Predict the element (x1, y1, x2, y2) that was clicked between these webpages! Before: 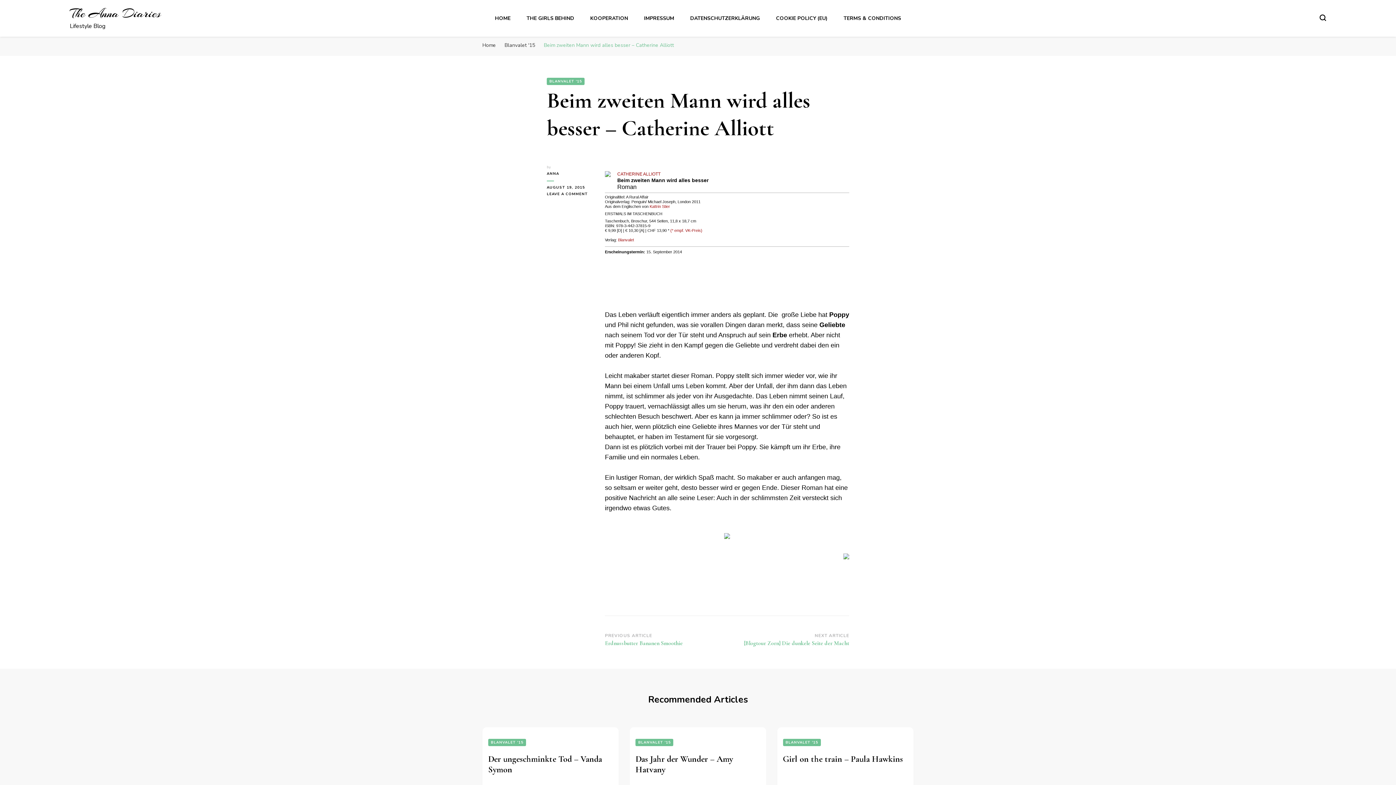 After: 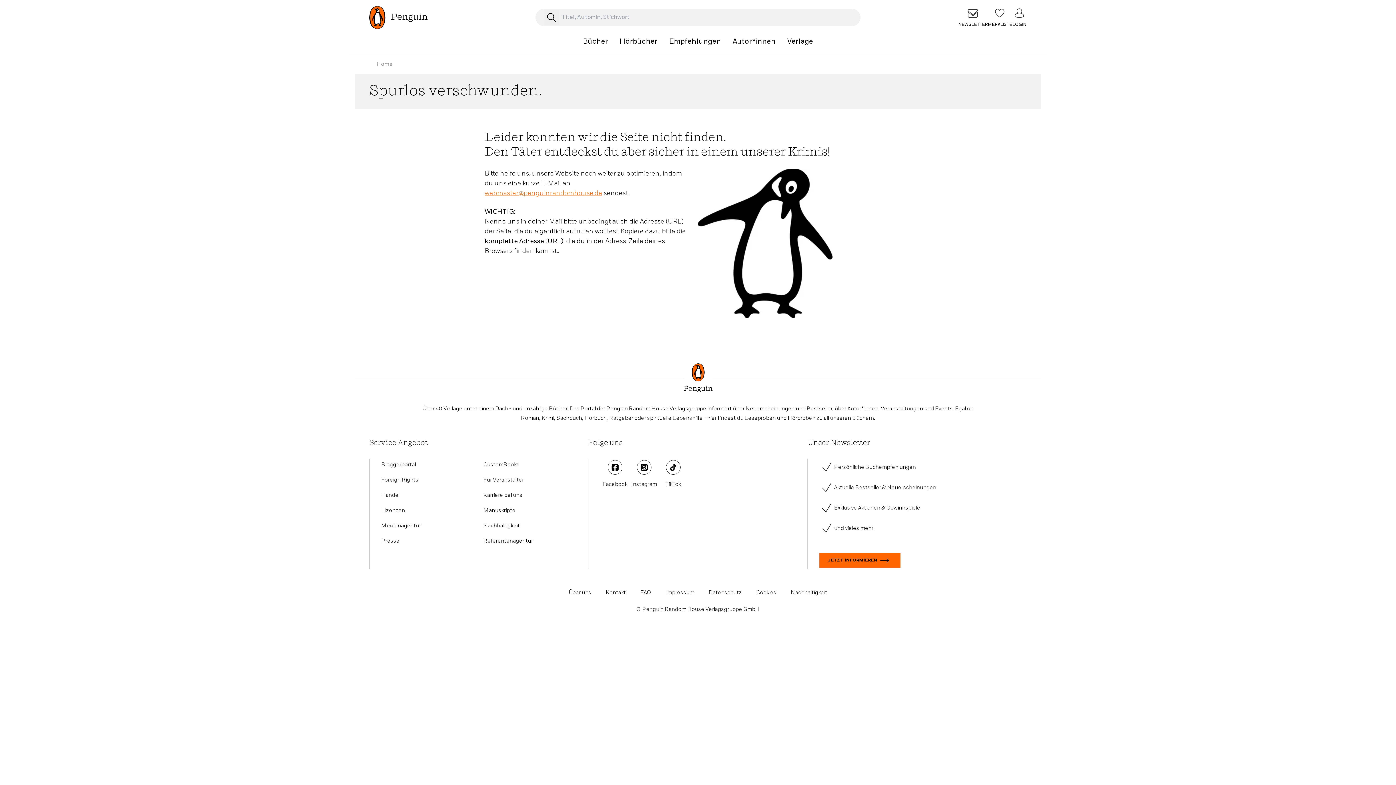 Action: bbox: (617, 171, 660, 177) label: CATHERINE ALLIOTT